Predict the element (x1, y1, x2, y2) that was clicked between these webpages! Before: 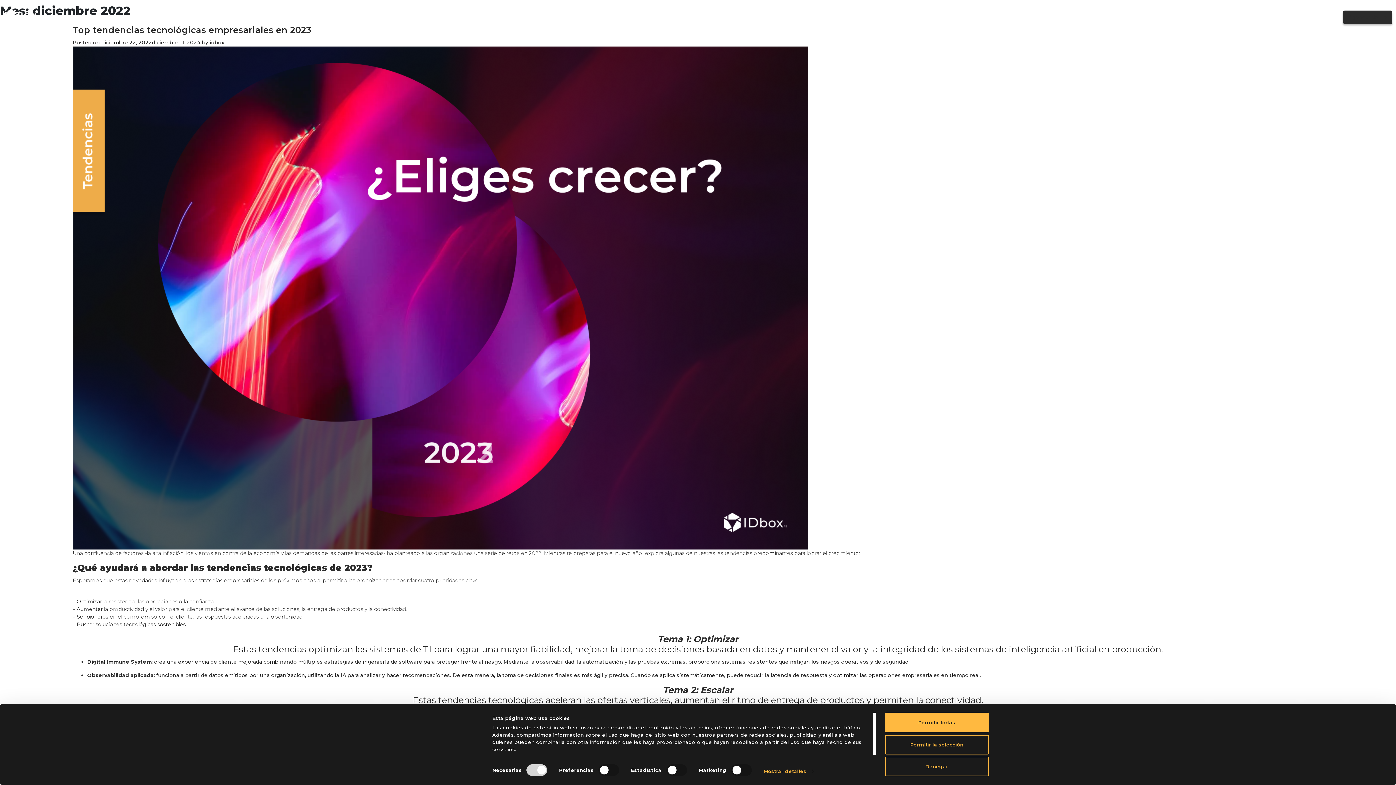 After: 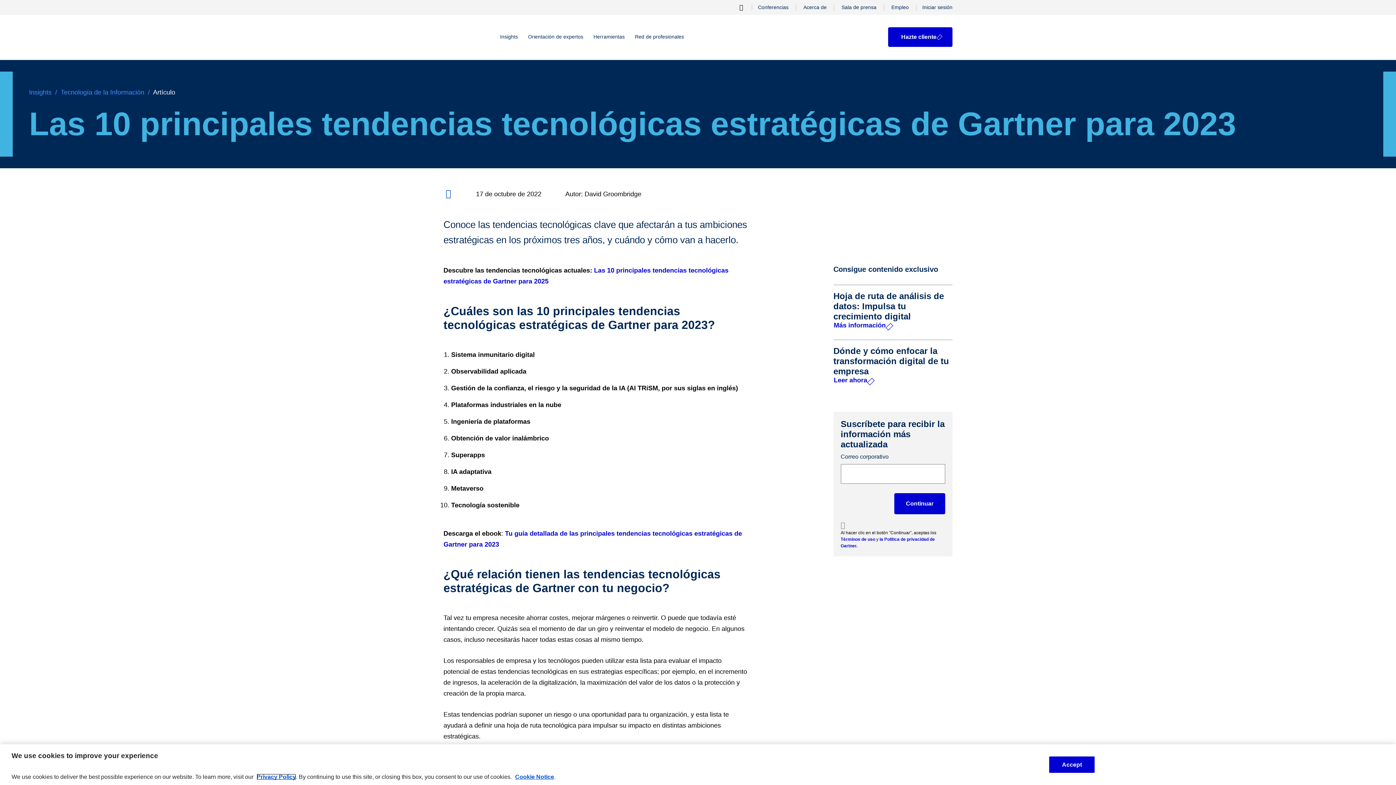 Action: bbox: (385, 550, 542, 556) label:  ha planteado a las organizaciones una serie de retos en 2022.